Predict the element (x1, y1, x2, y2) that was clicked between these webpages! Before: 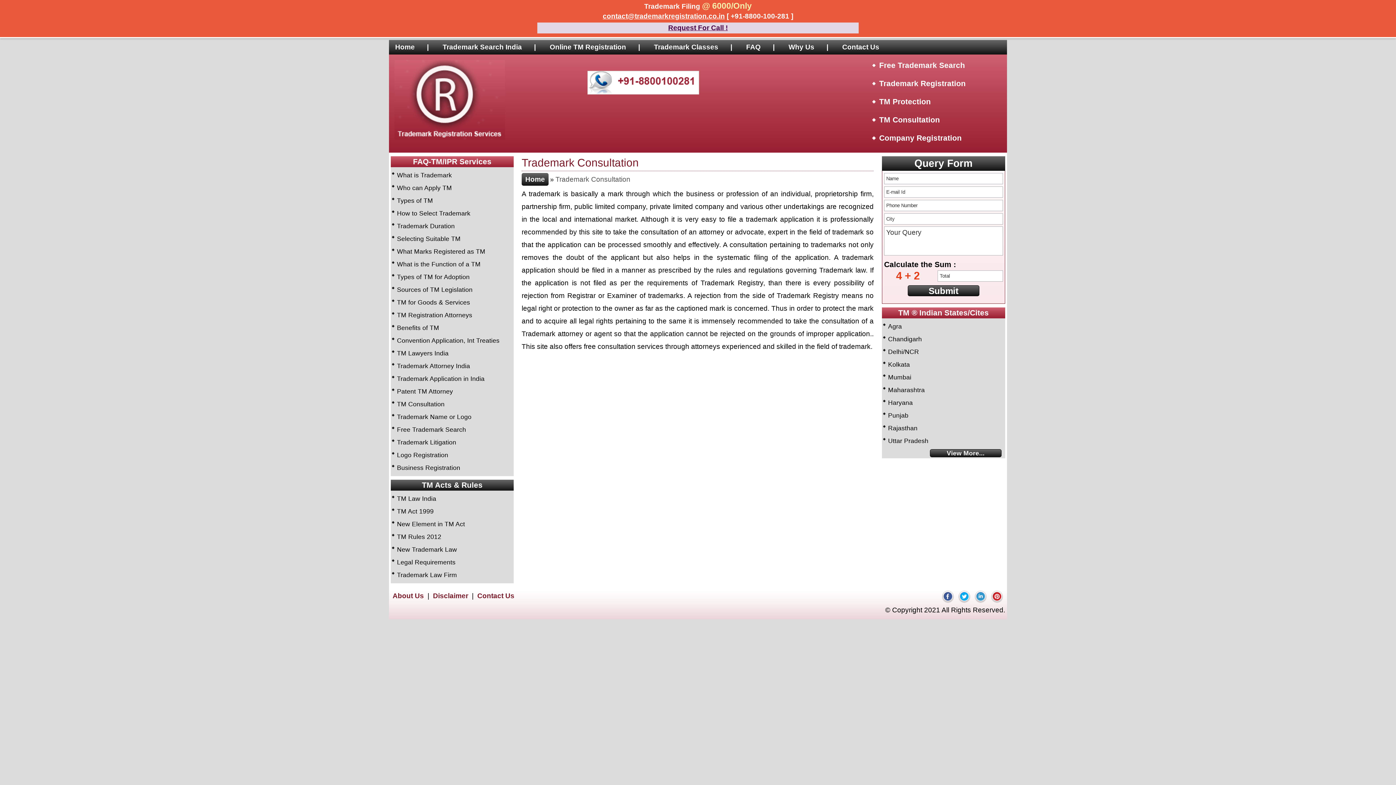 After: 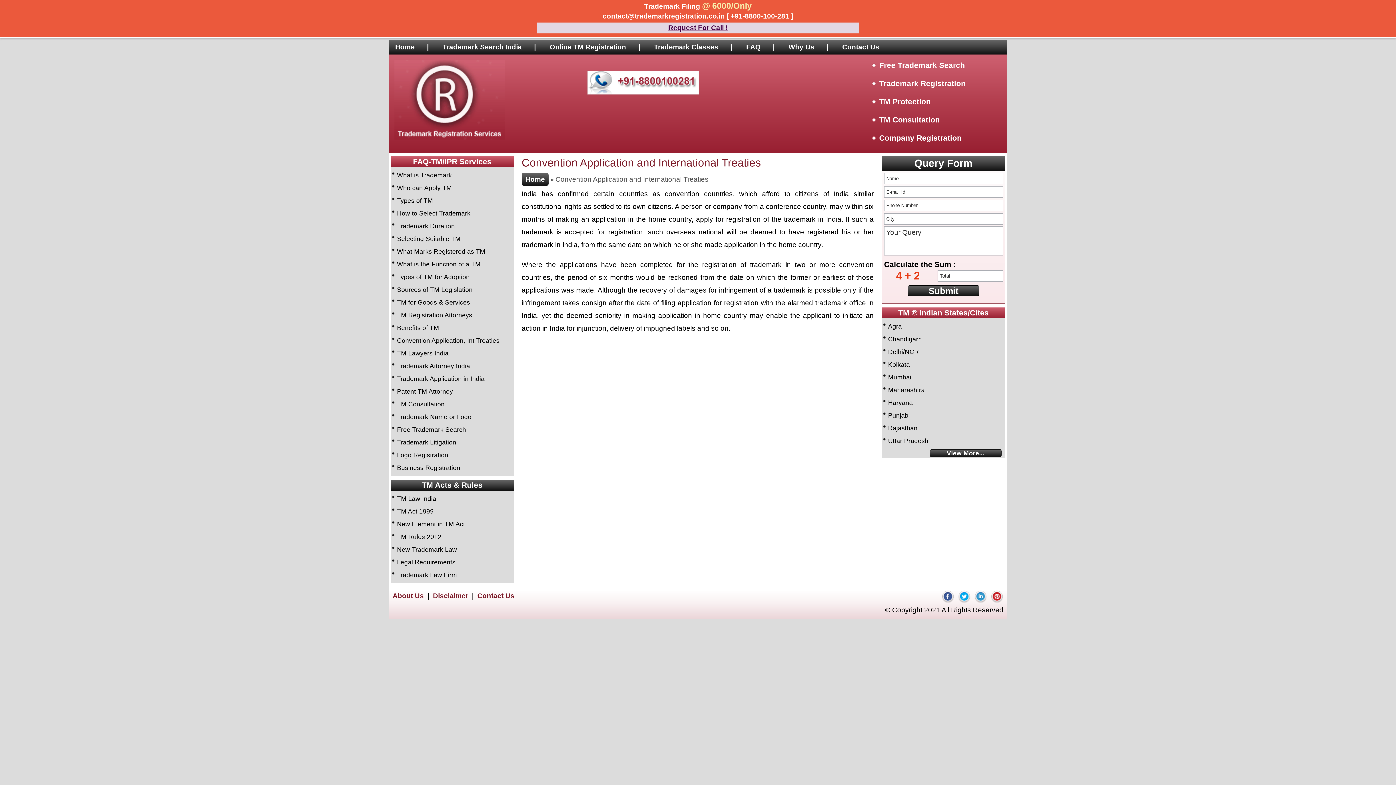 Action: bbox: (397, 337, 499, 344) label: Convention Application, Int Treaties